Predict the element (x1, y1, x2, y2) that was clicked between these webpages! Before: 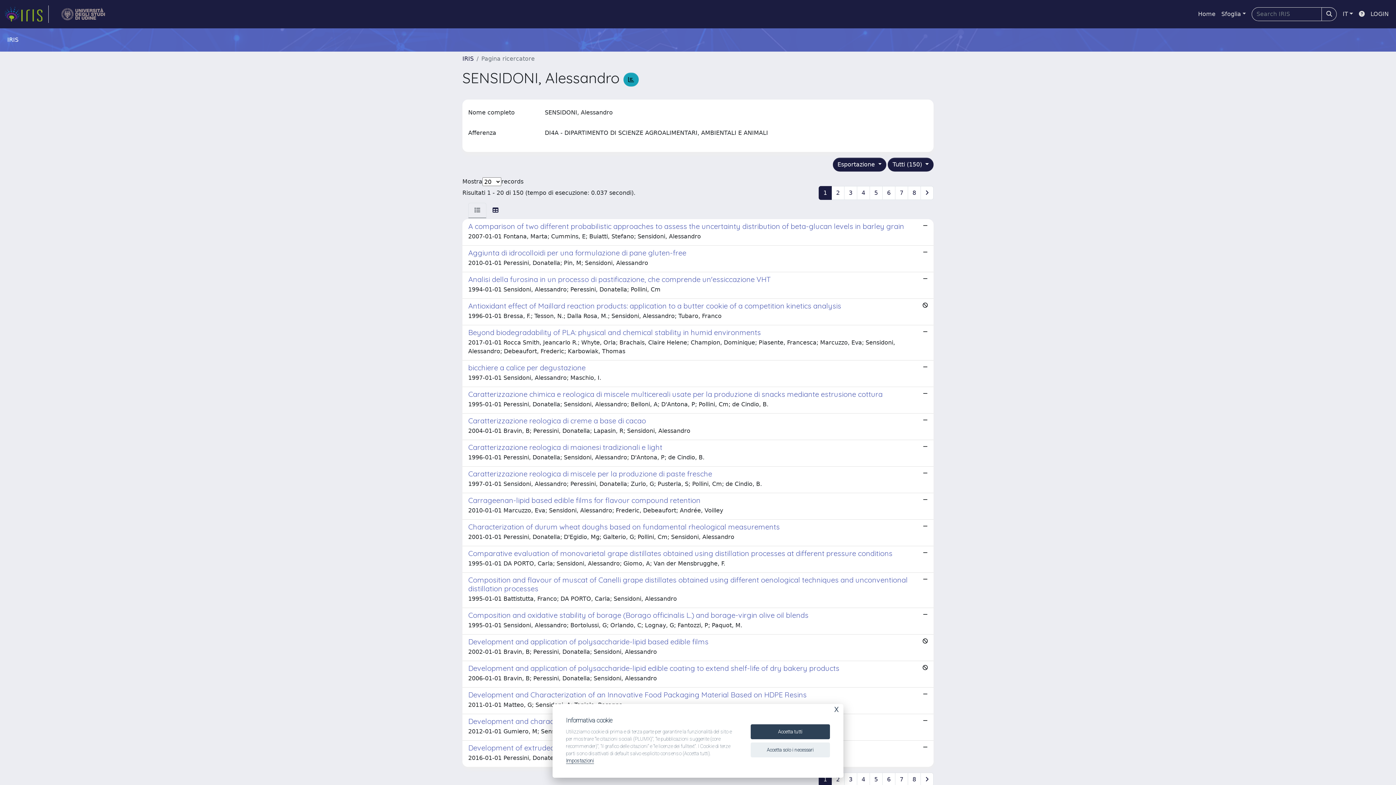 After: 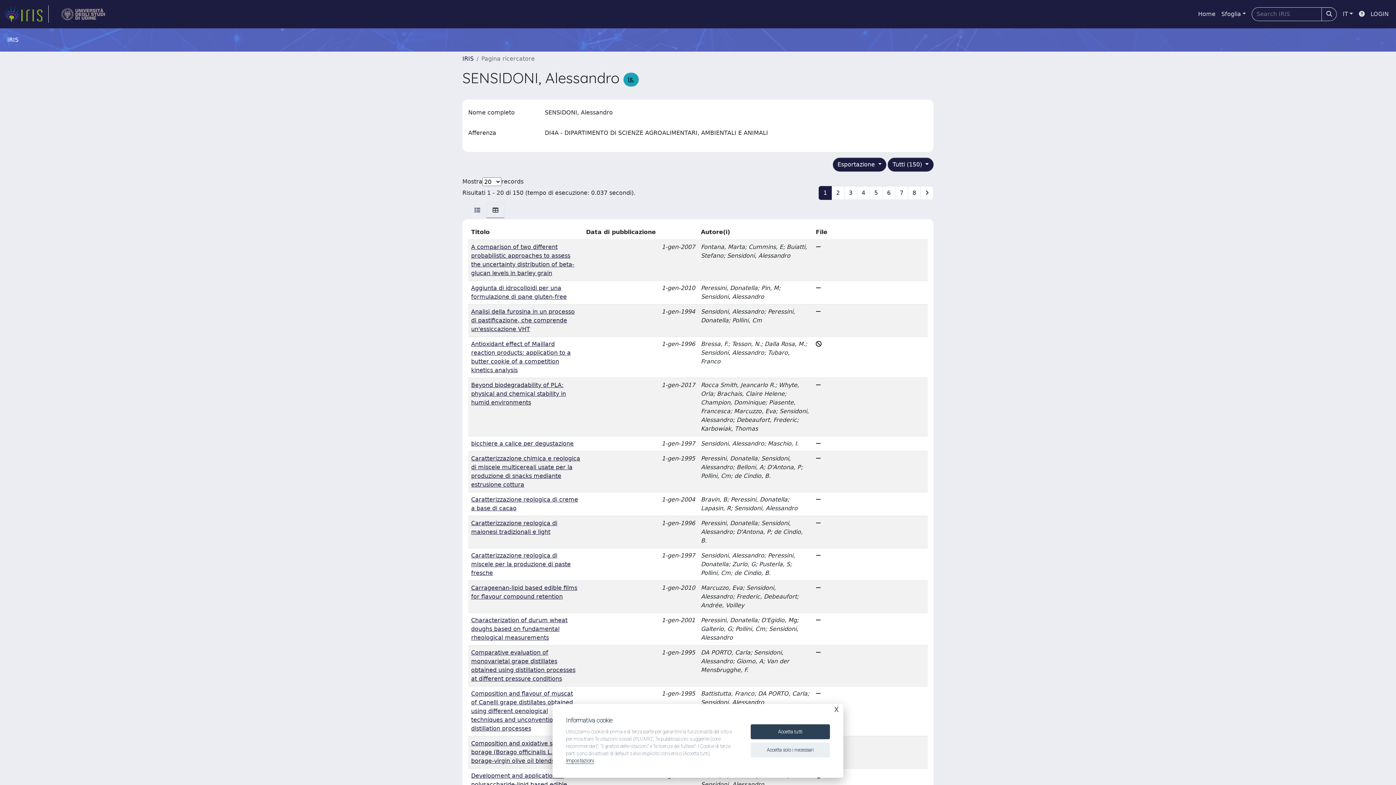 Action: bbox: (486, 202, 504, 218)